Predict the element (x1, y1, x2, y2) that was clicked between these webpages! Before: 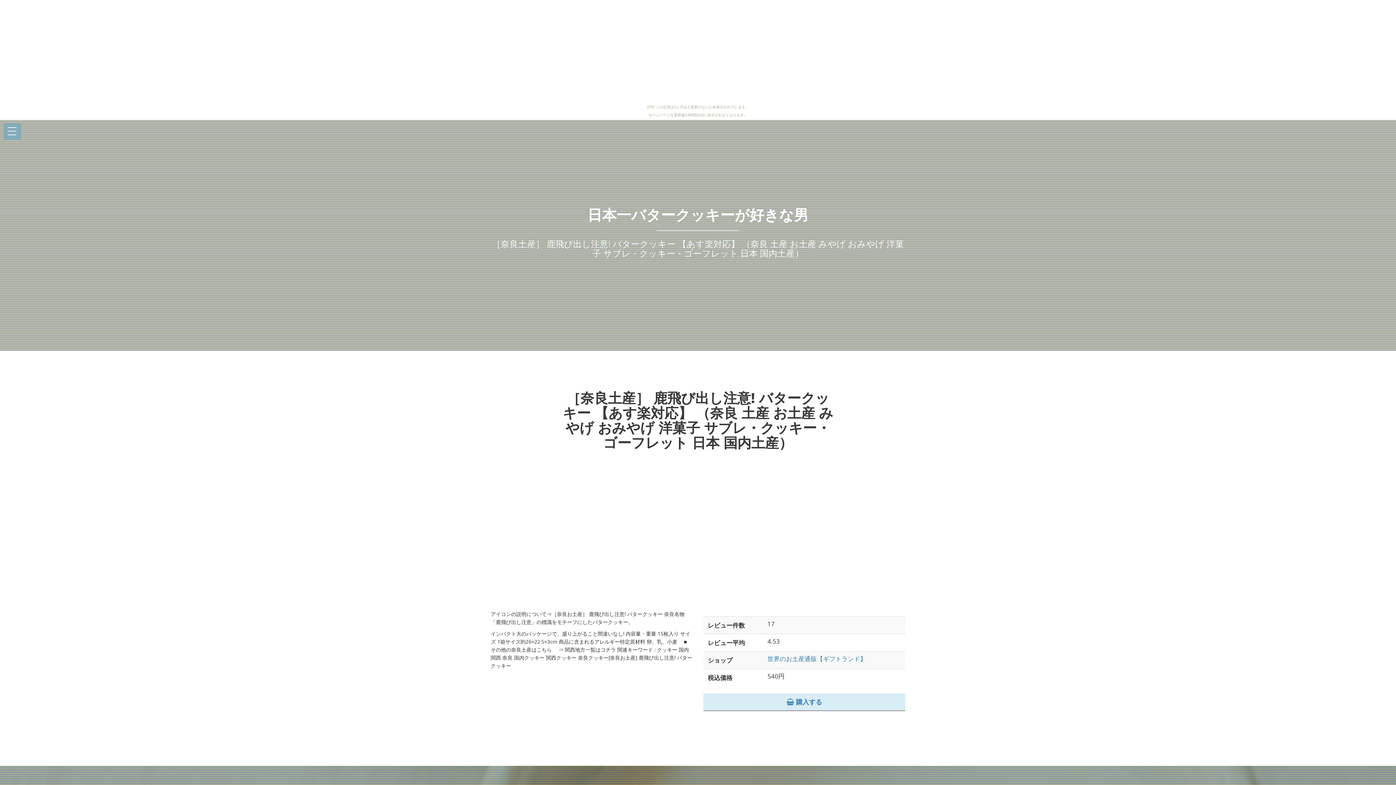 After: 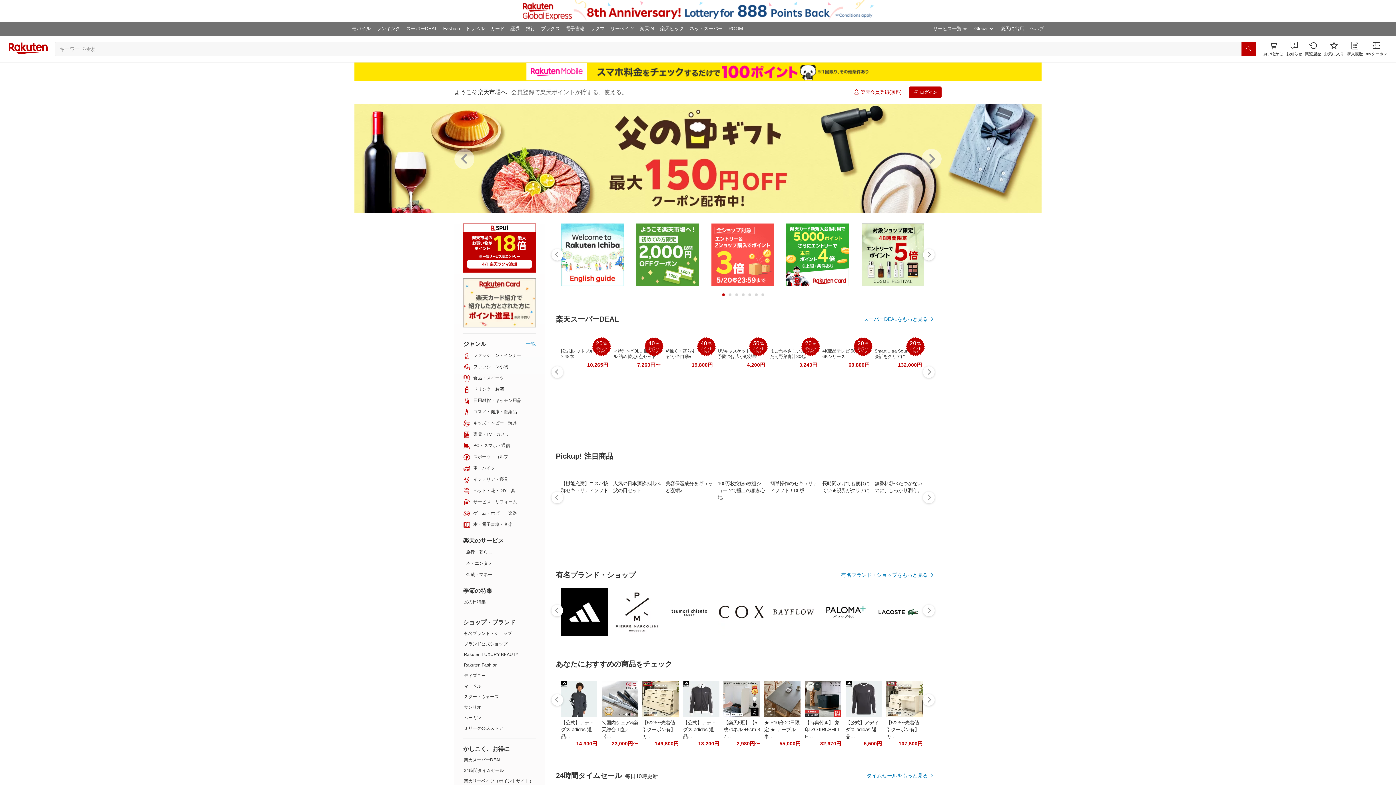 Action: bbox: (703, 693, 905, 710) label:  購入する